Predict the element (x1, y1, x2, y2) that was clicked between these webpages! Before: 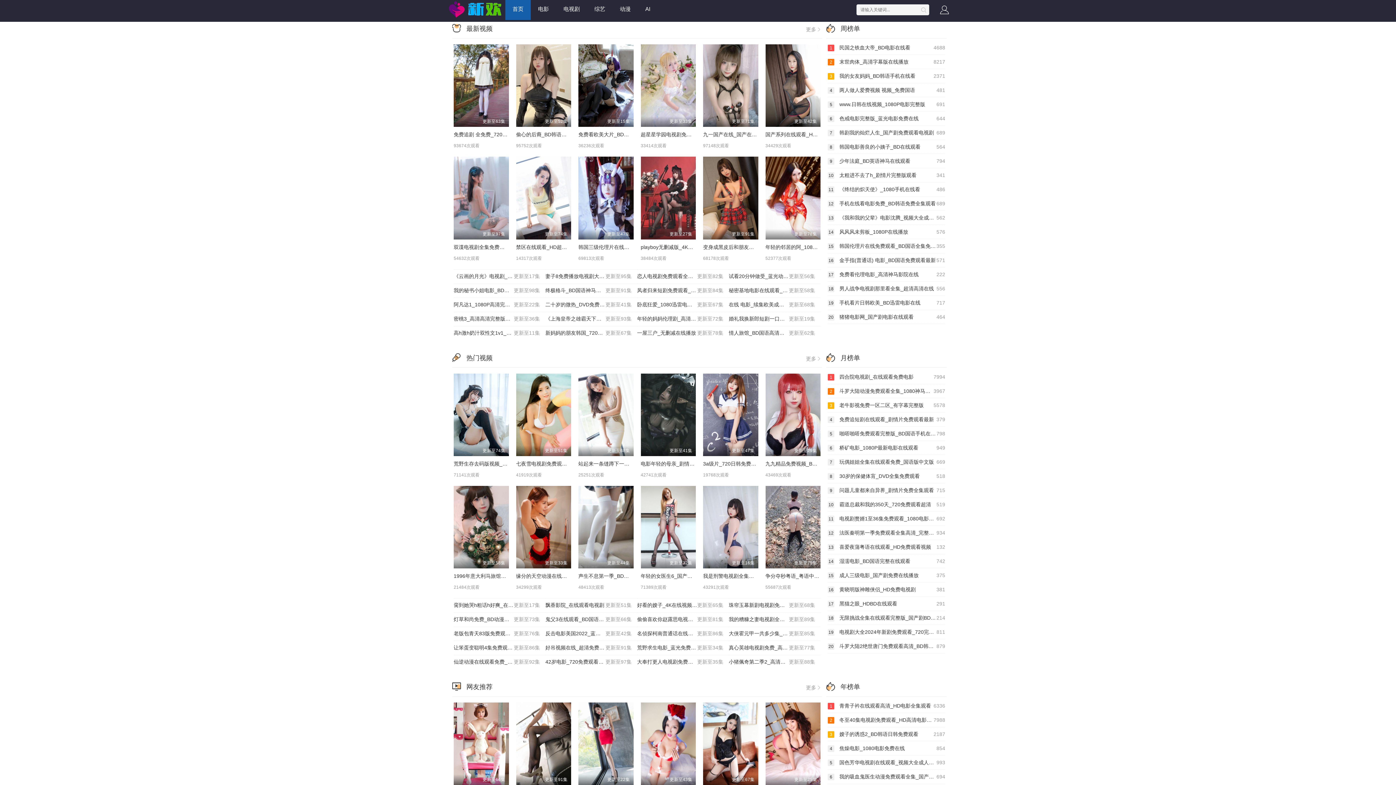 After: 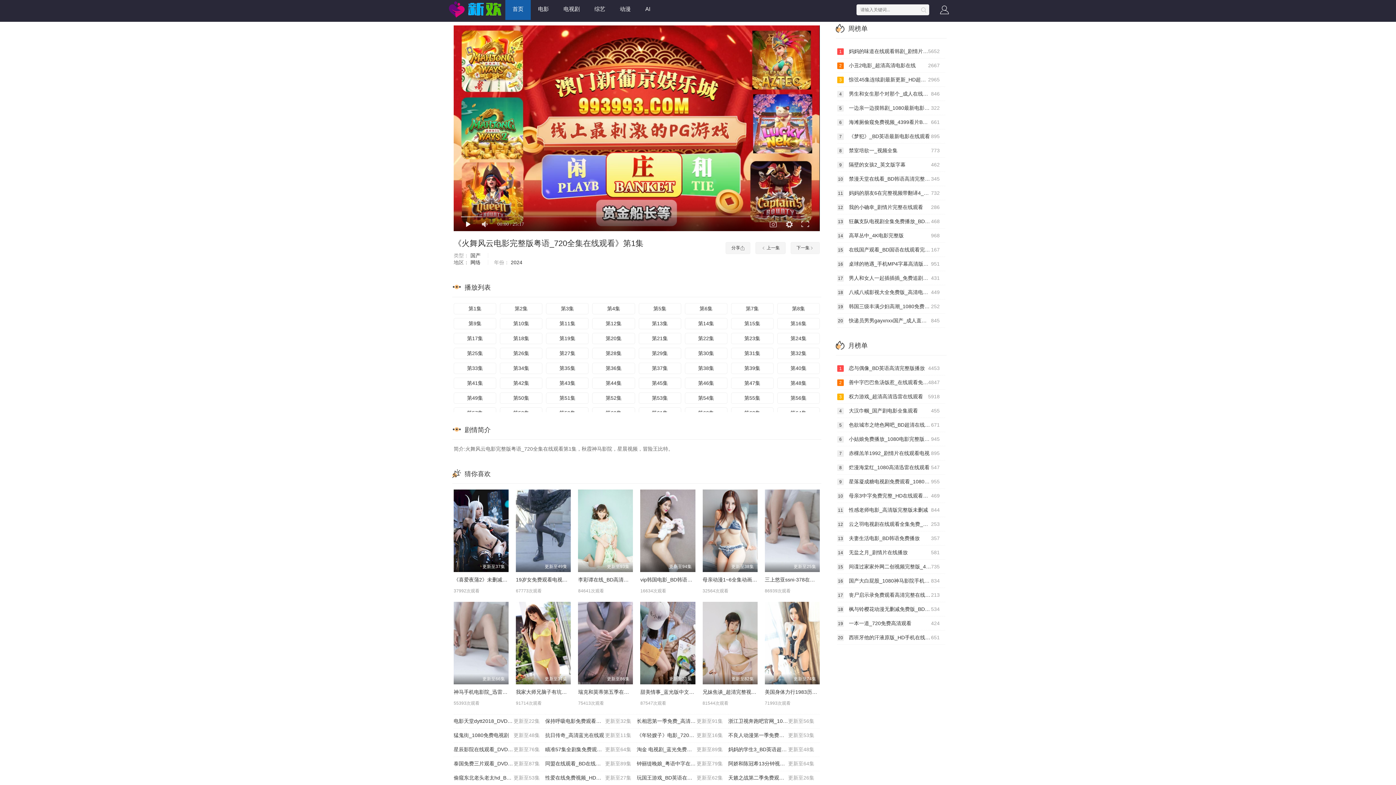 Action: bbox: (703, 702, 758, 785) label: 更新至67集